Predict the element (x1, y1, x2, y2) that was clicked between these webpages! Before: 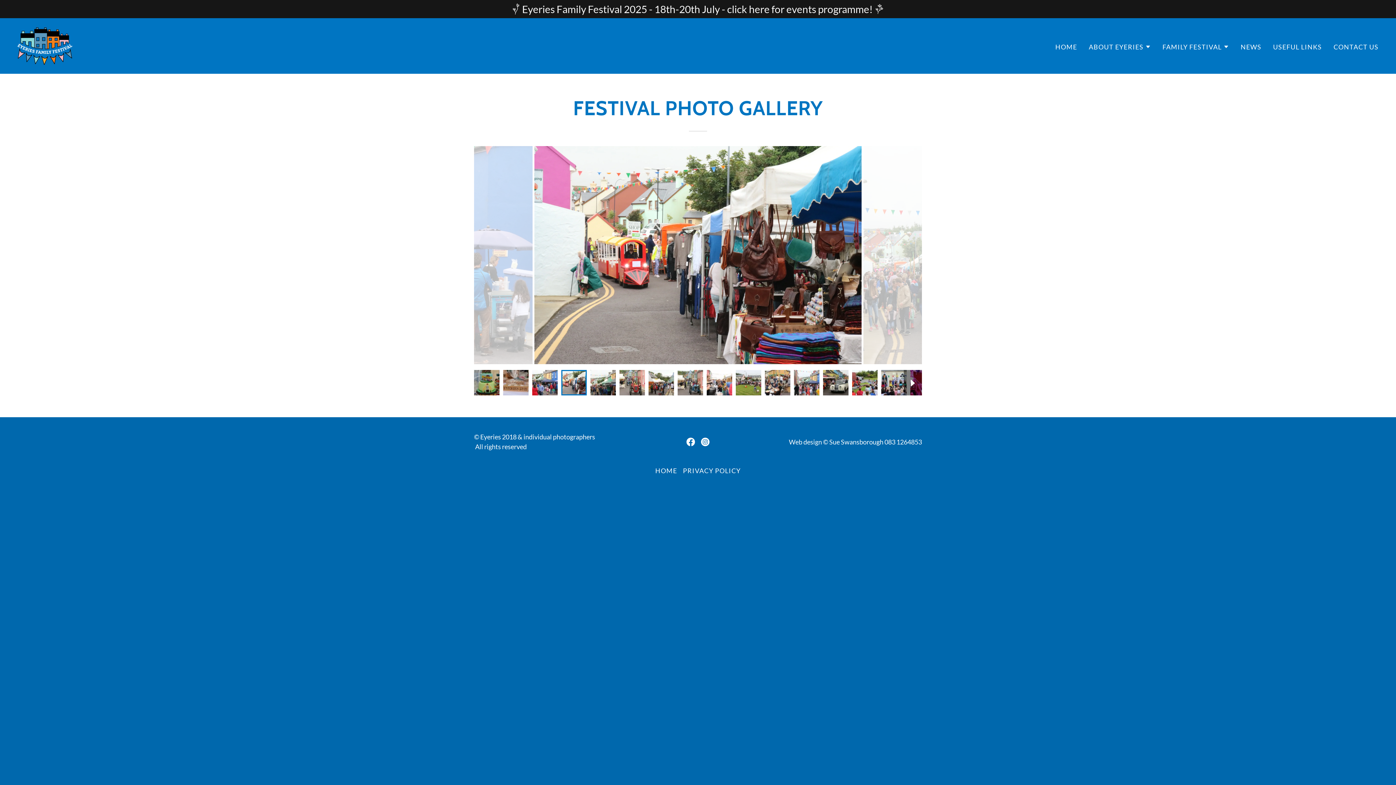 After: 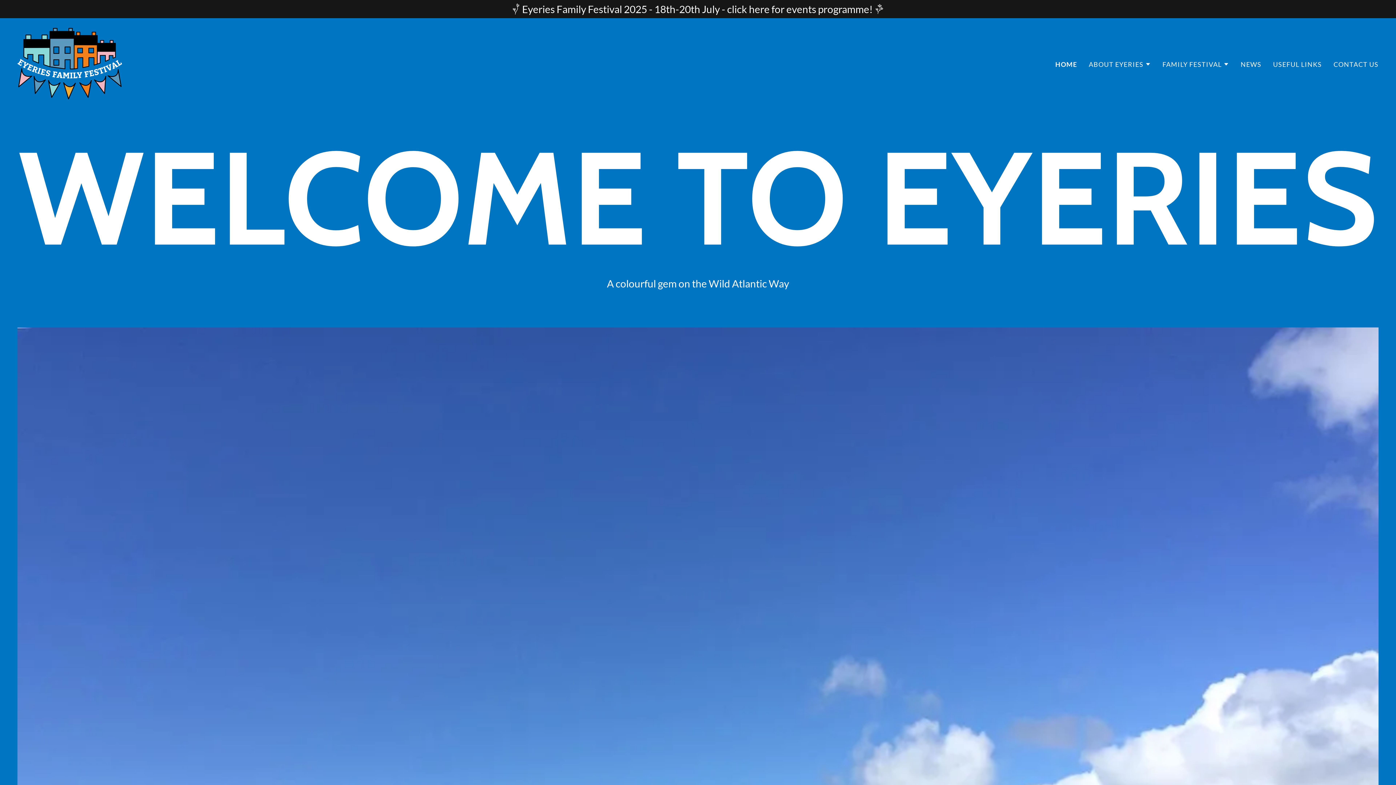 Action: label: HOME bbox: (652, 464, 680, 477)